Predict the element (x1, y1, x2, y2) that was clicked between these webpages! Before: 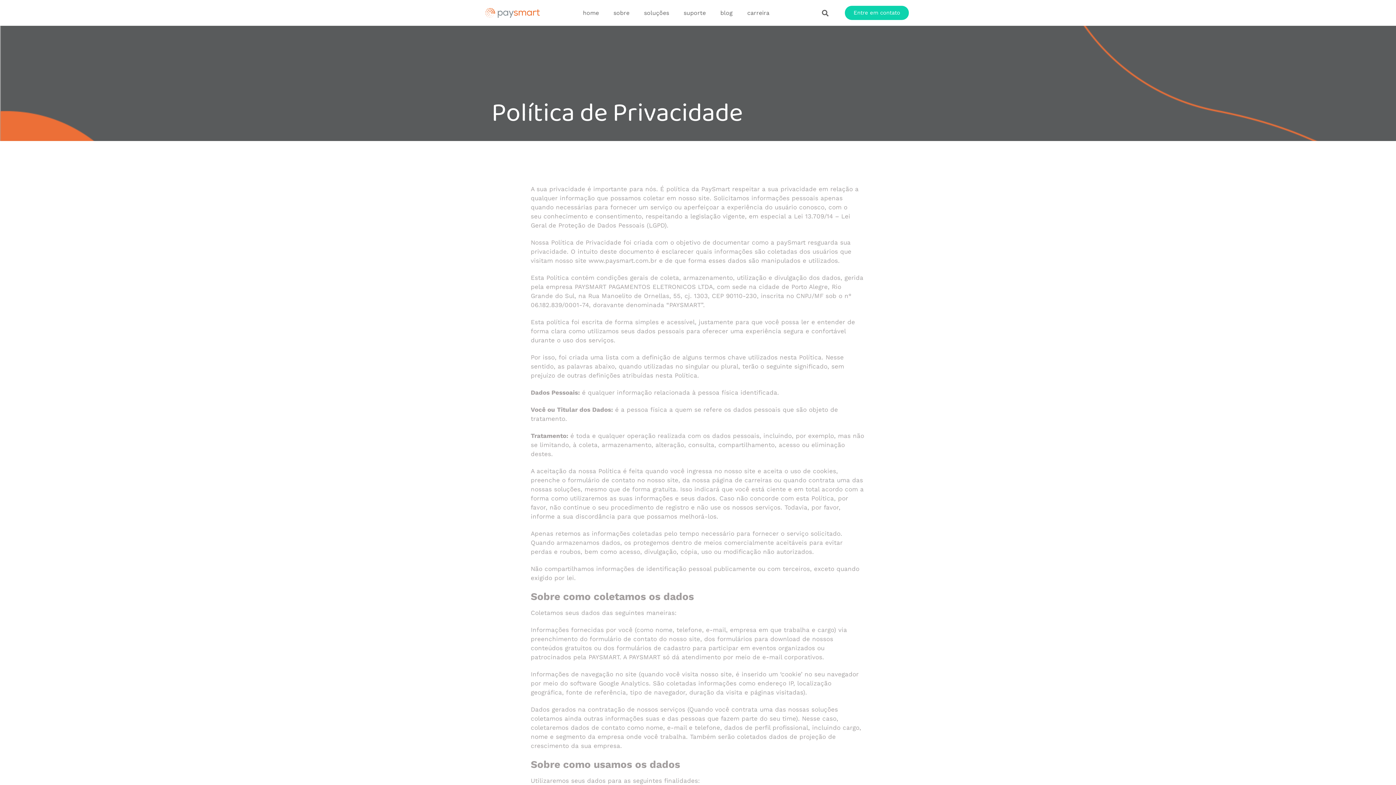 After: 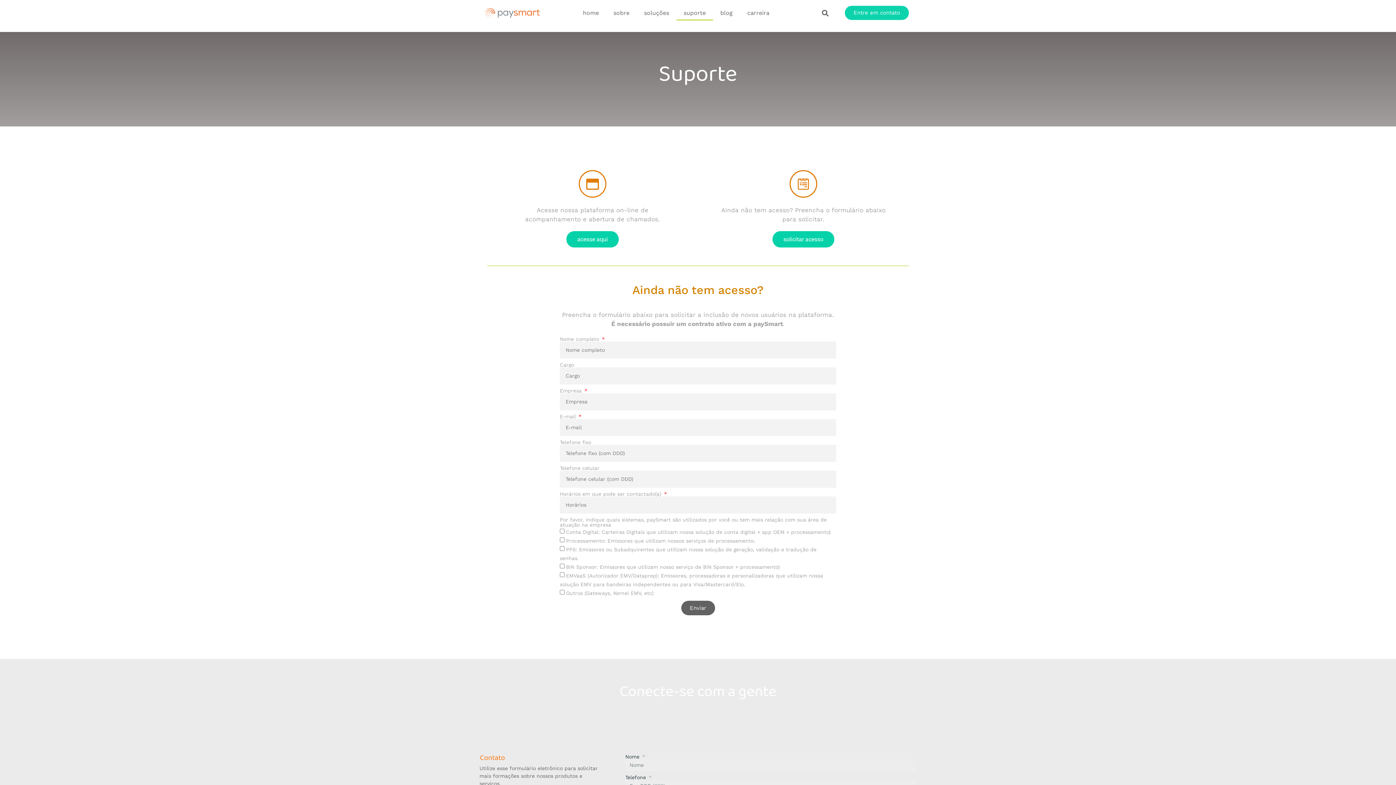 Action: bbox: (676, 5, 713, 20) label: suporte